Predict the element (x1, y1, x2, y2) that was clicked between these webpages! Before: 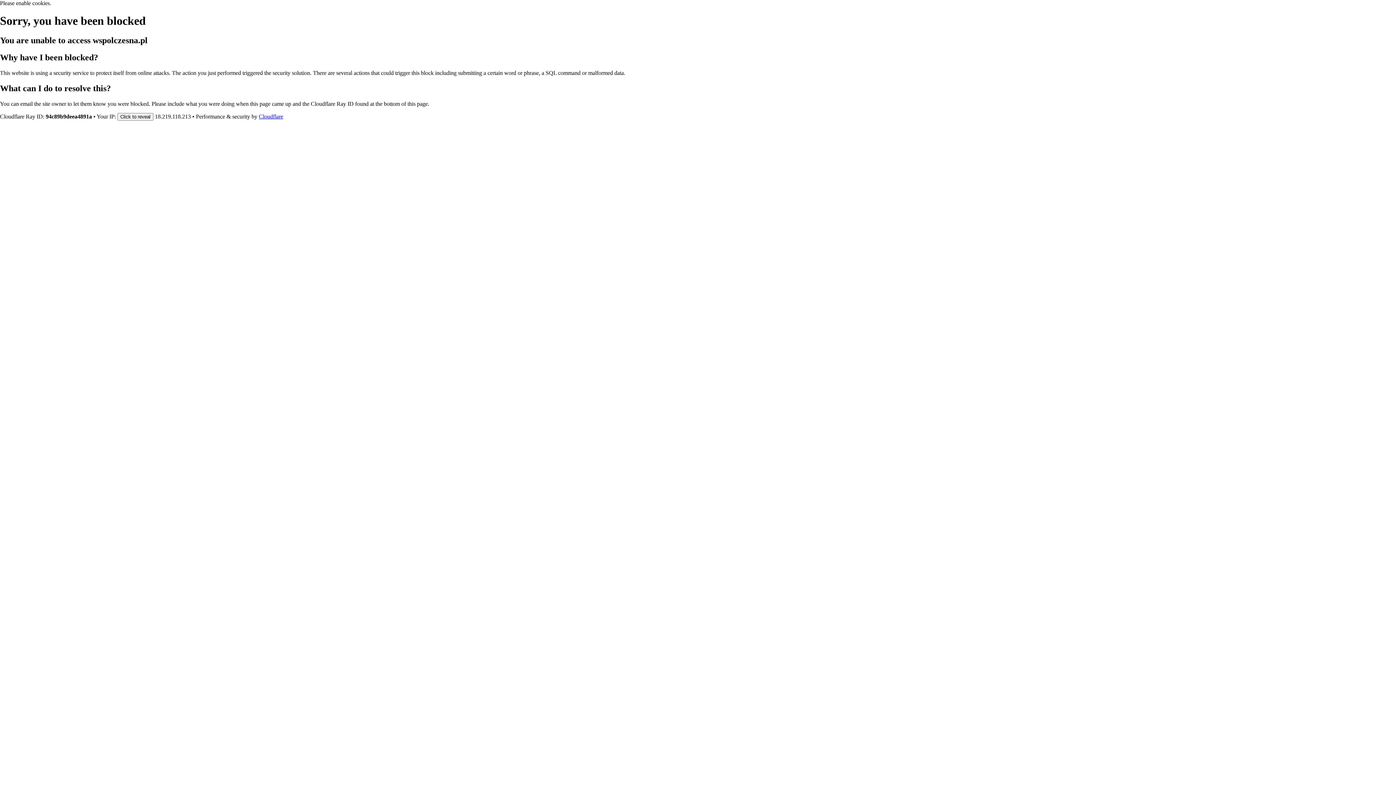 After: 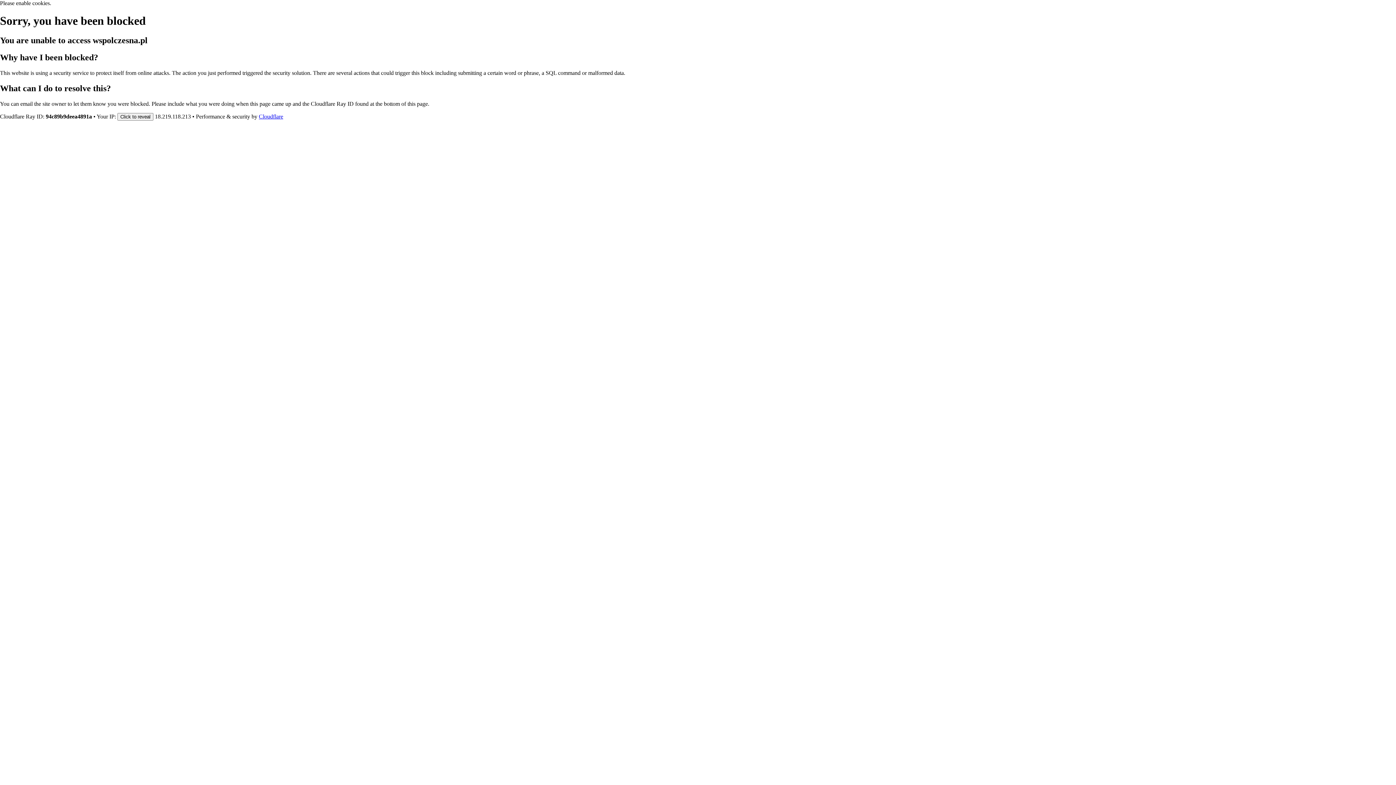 Action: bbox: (258, 113, 283, 119) label: Cloudflare